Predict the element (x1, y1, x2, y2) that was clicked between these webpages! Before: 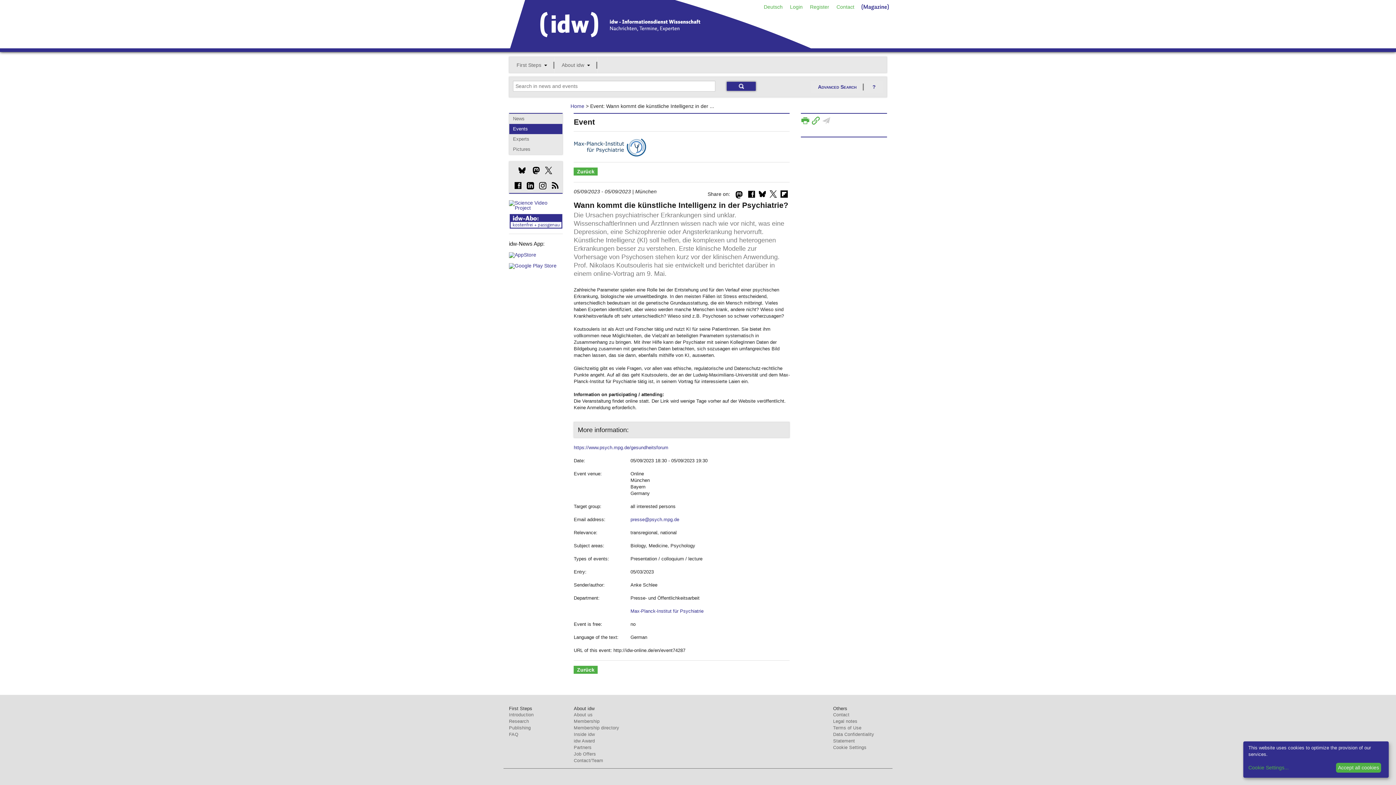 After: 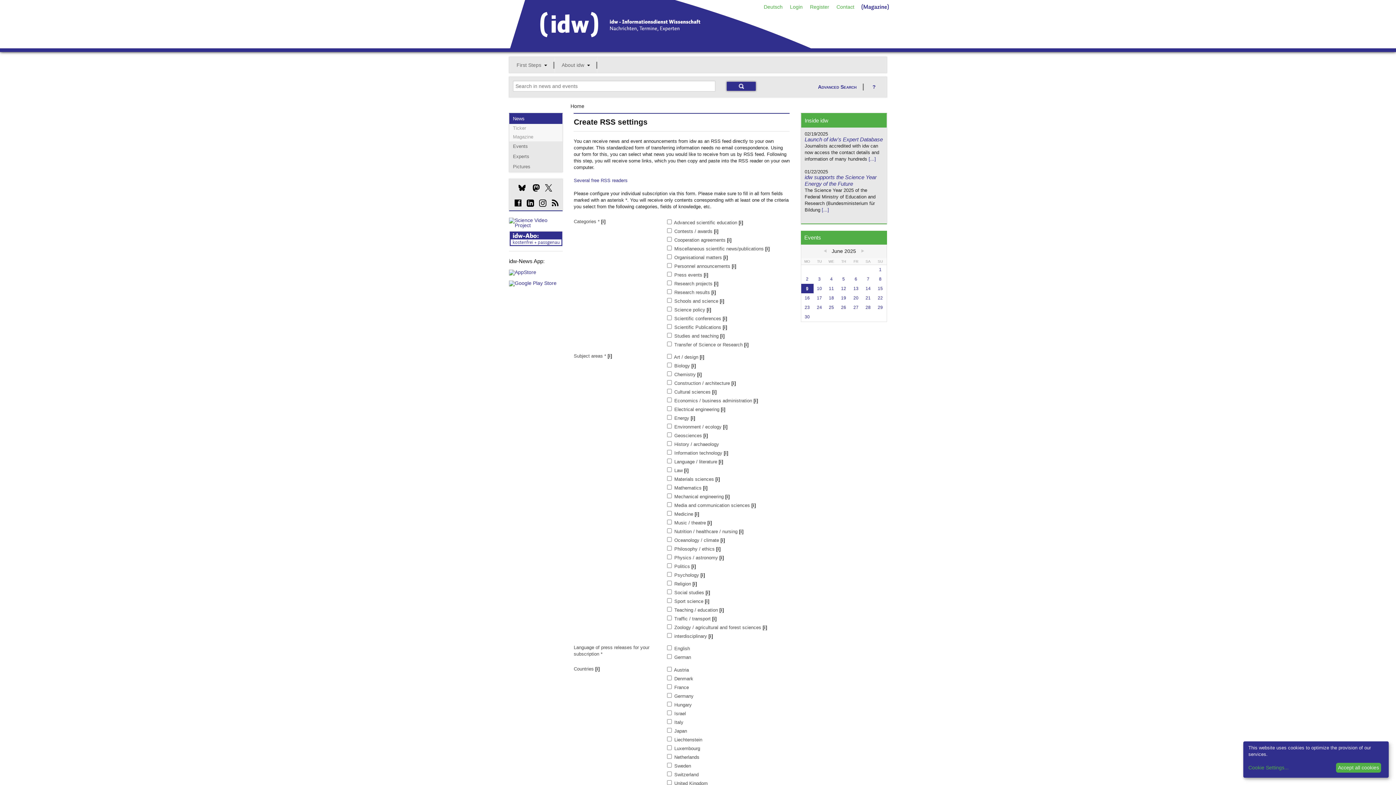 Action: label: c bbox: (551, 181, 558, 189)